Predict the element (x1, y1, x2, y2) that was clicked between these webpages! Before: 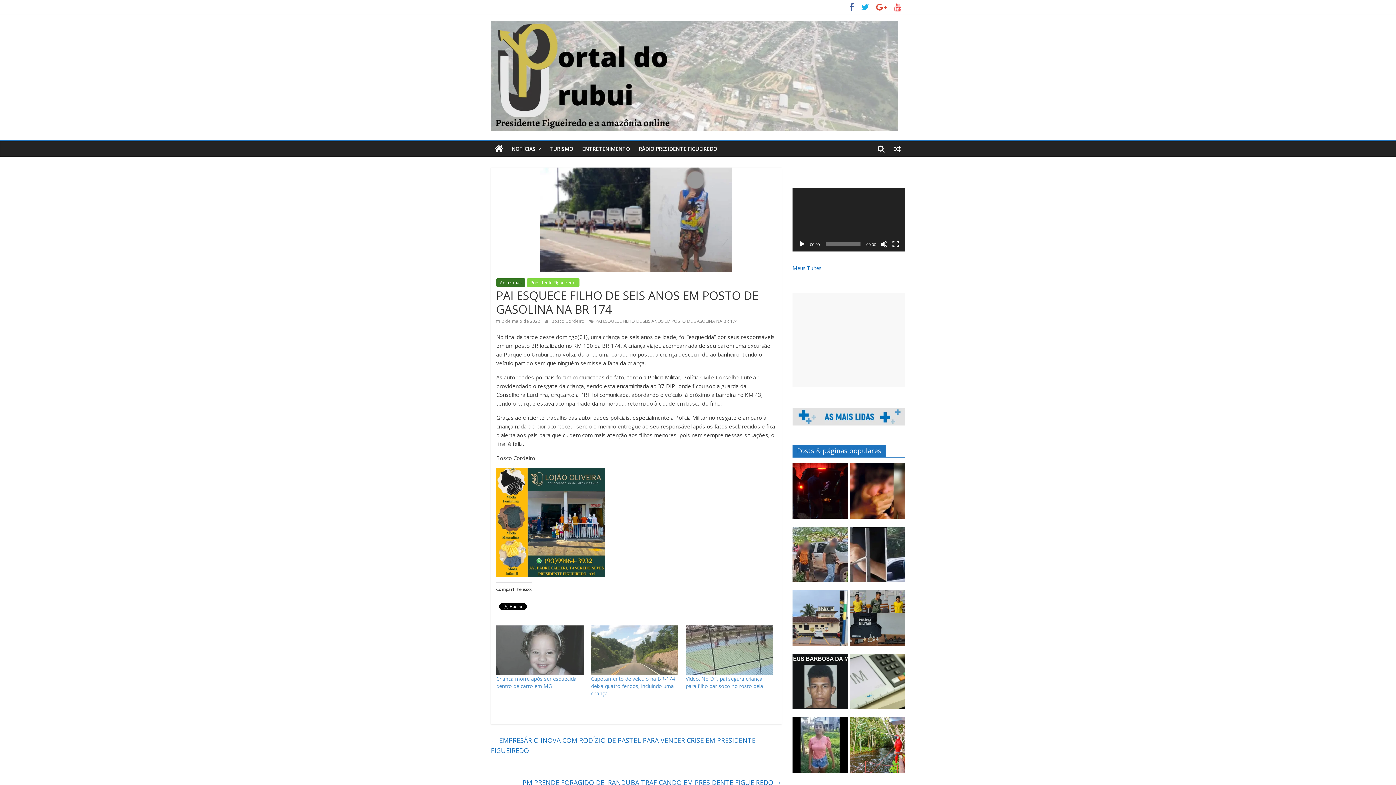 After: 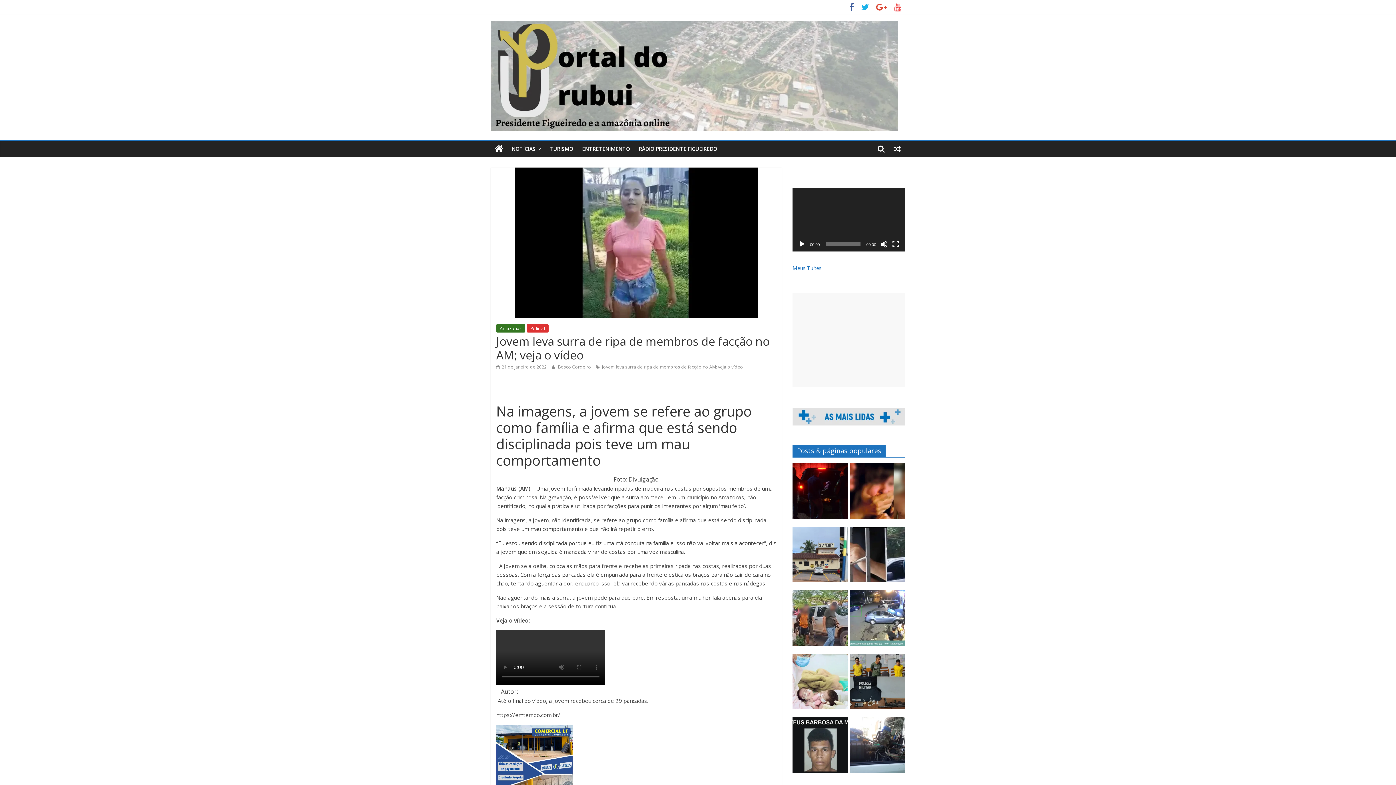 Action: bbox: (792, 717, 848, 780)